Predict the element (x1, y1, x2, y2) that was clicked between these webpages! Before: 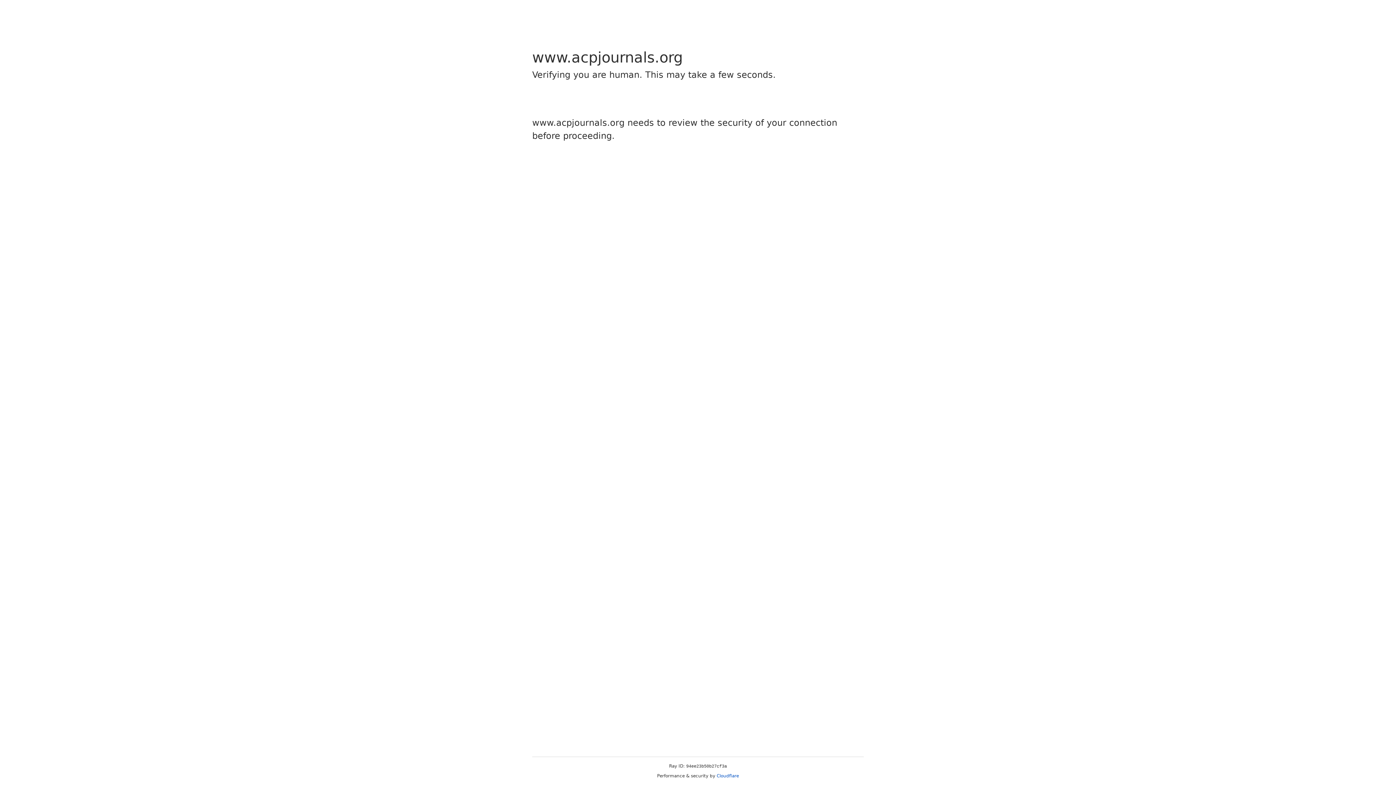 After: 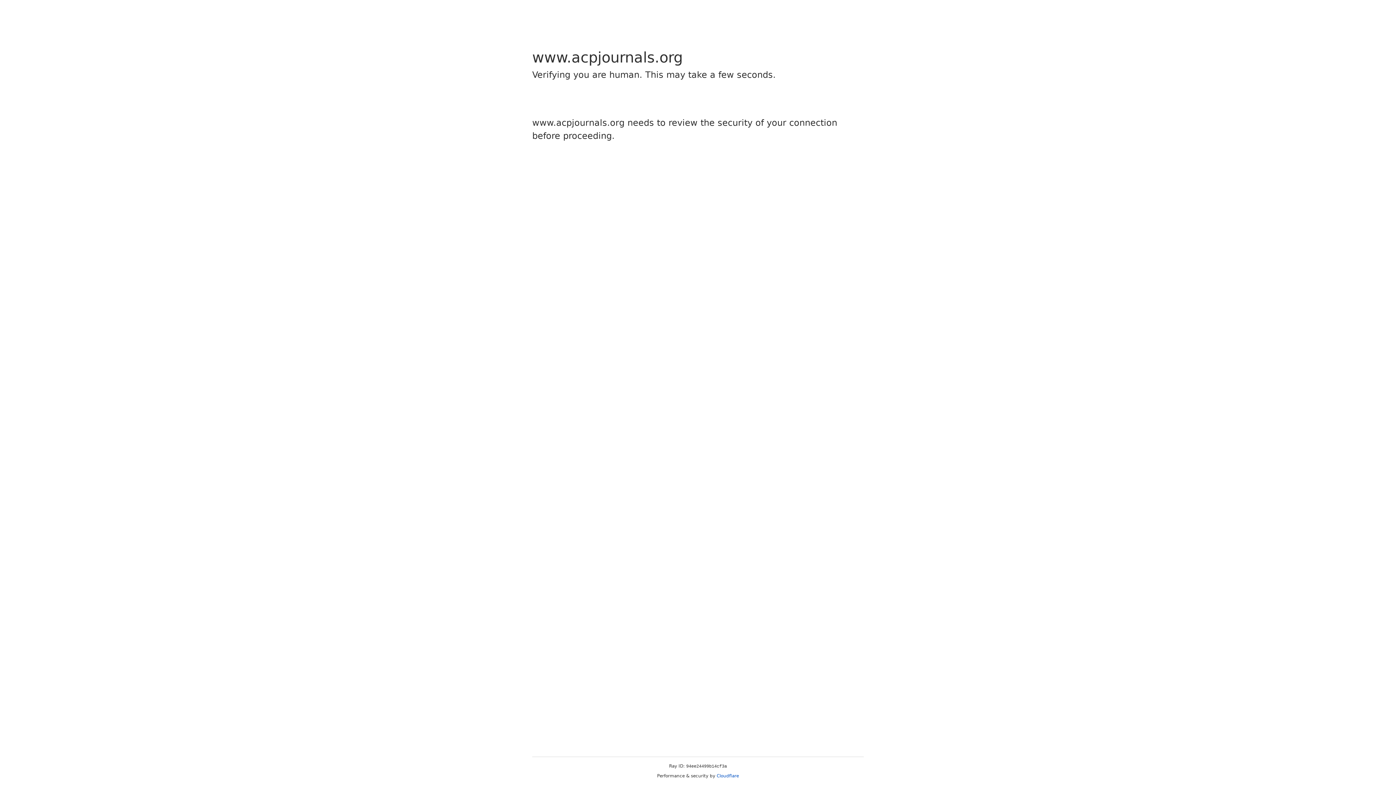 Action: bbox: (716, 773, 739, 778) label: Cloudflare